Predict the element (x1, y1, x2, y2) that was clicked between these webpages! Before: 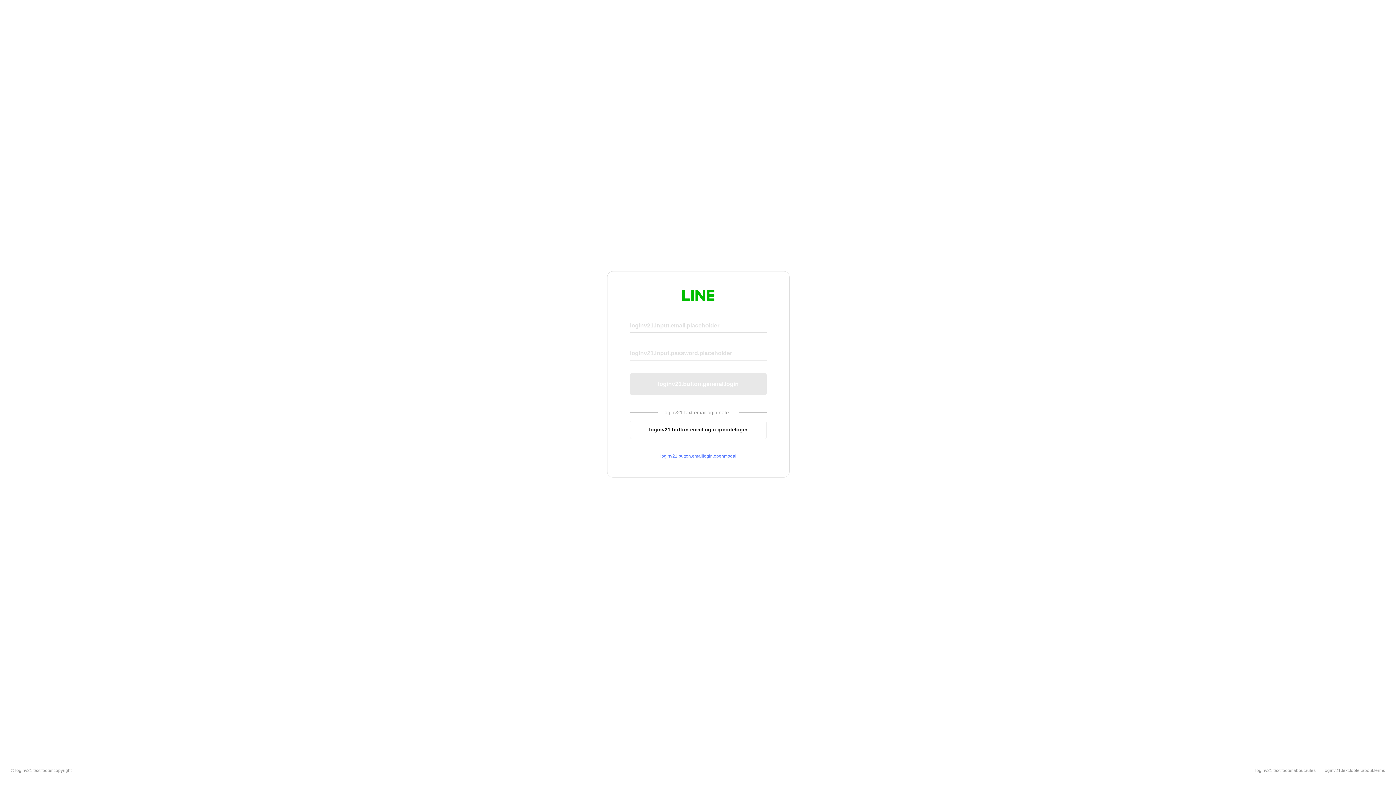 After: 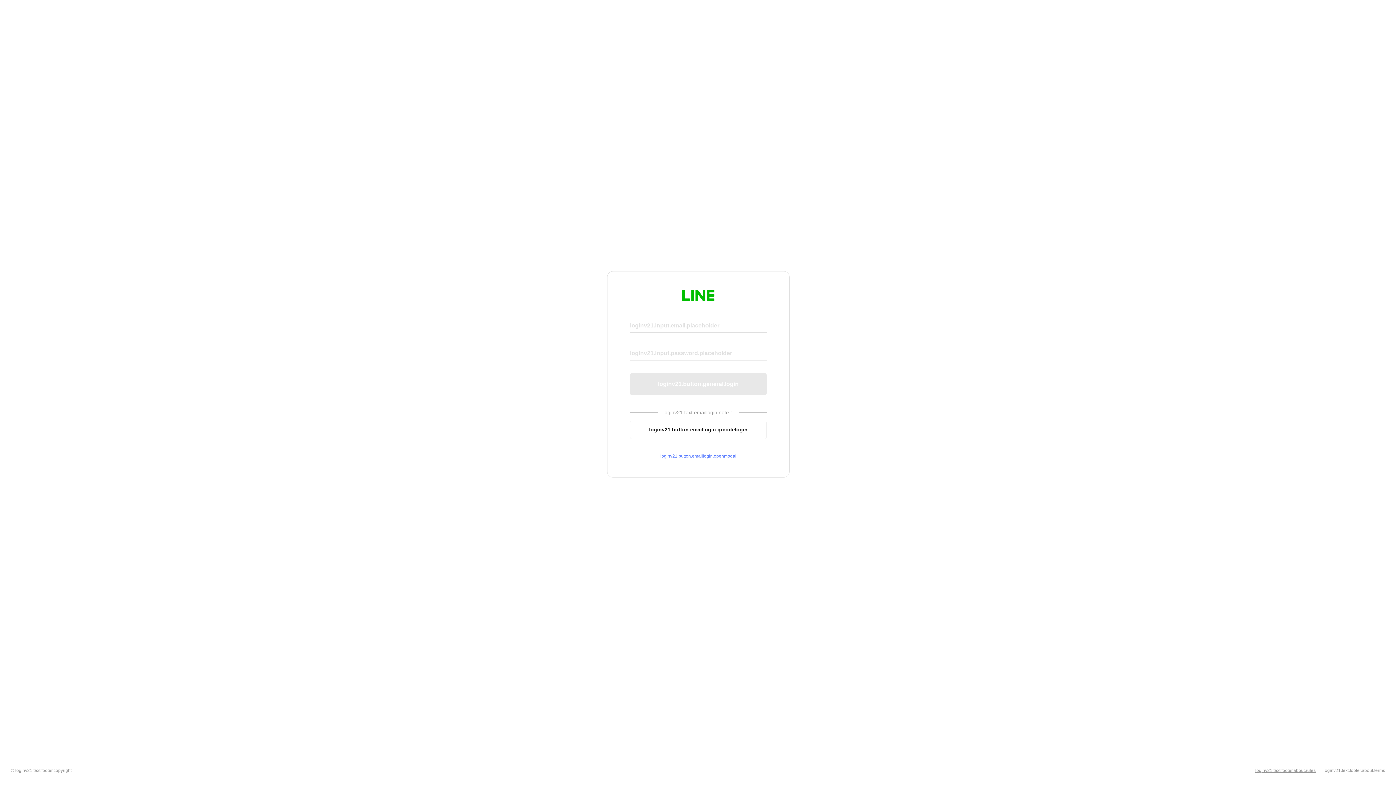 Action: label: loginv21.text.footer.about.rules bbox: (1255, 768, 1316, 773)